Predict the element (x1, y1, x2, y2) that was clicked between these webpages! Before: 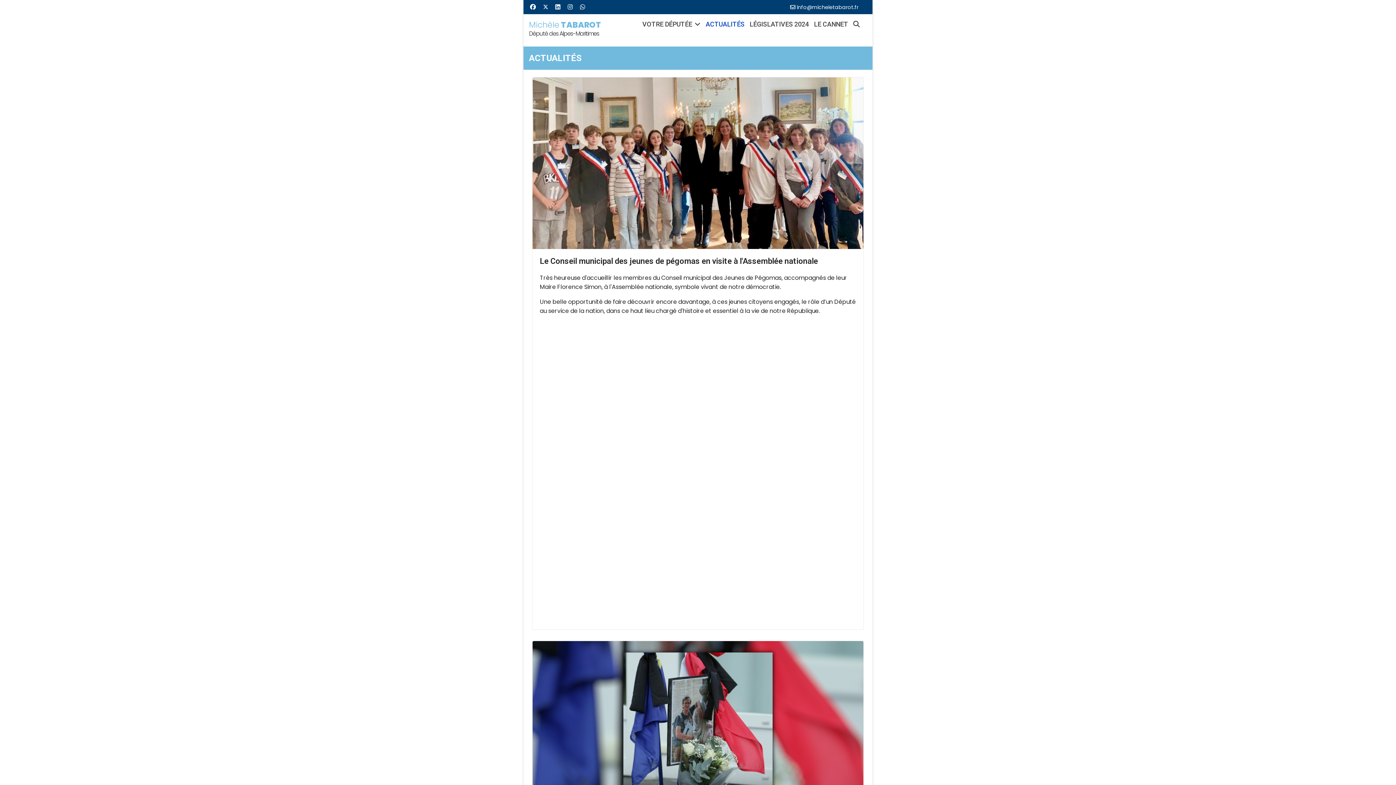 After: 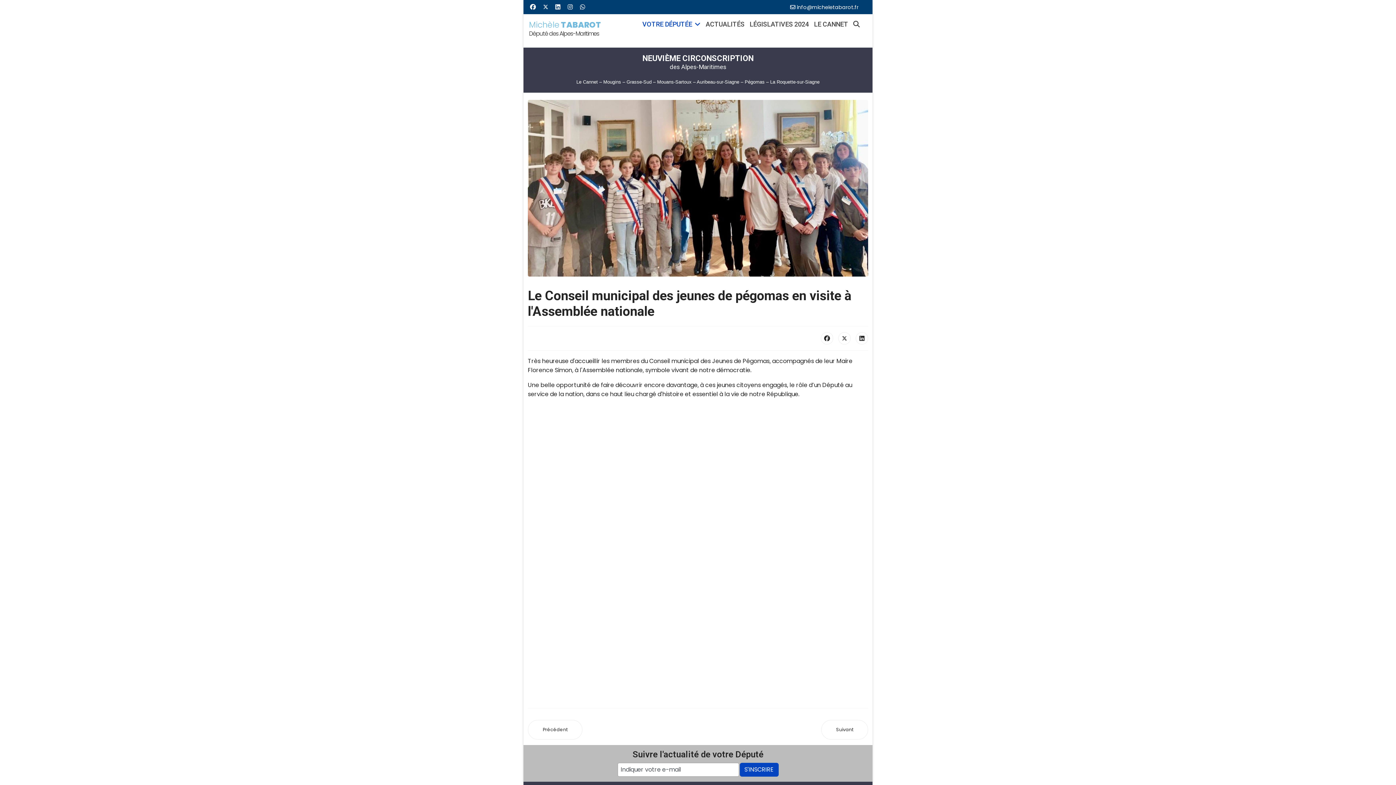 Action: label: Le Conseil municipal des jeunes de pégomas en visite à l'Assemblée nationale bbox: (540, 256, 818, 265)